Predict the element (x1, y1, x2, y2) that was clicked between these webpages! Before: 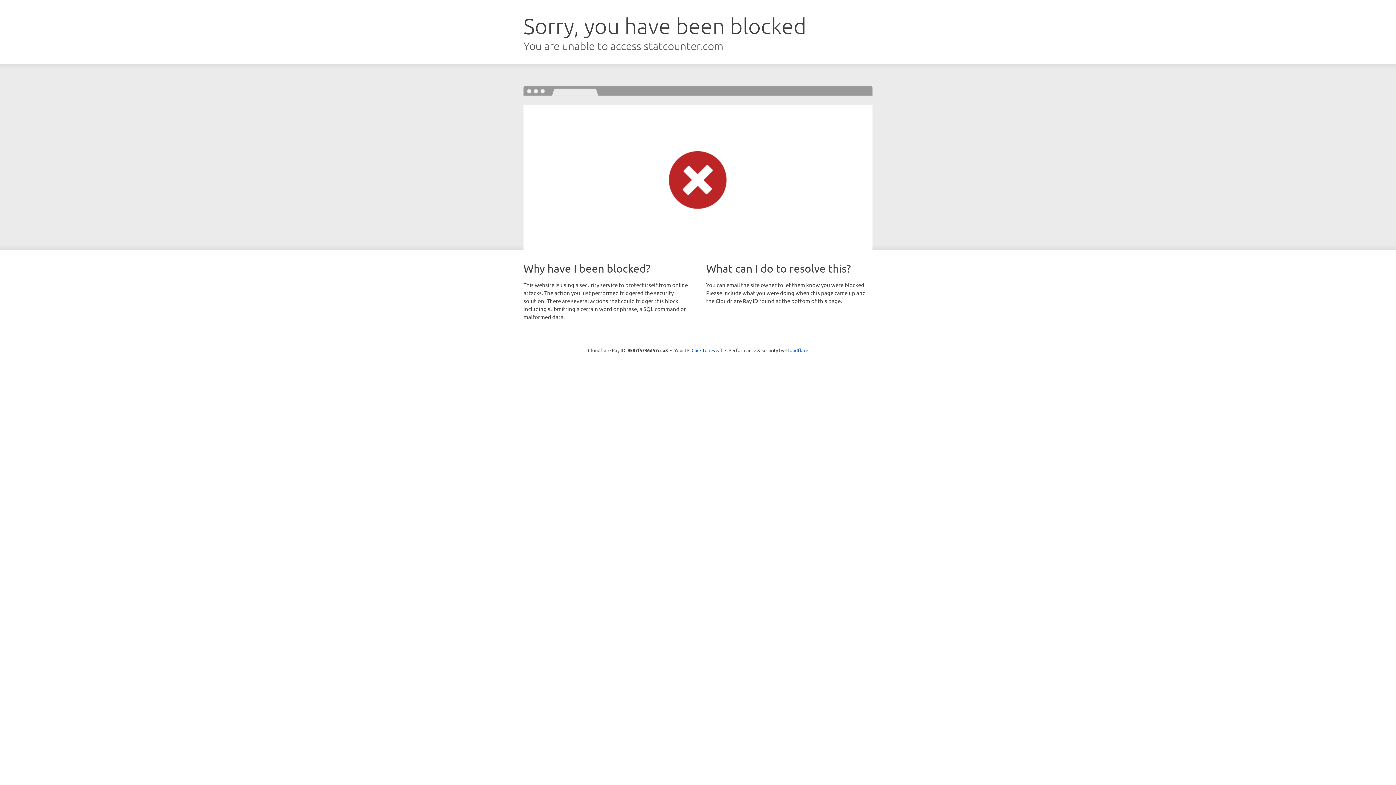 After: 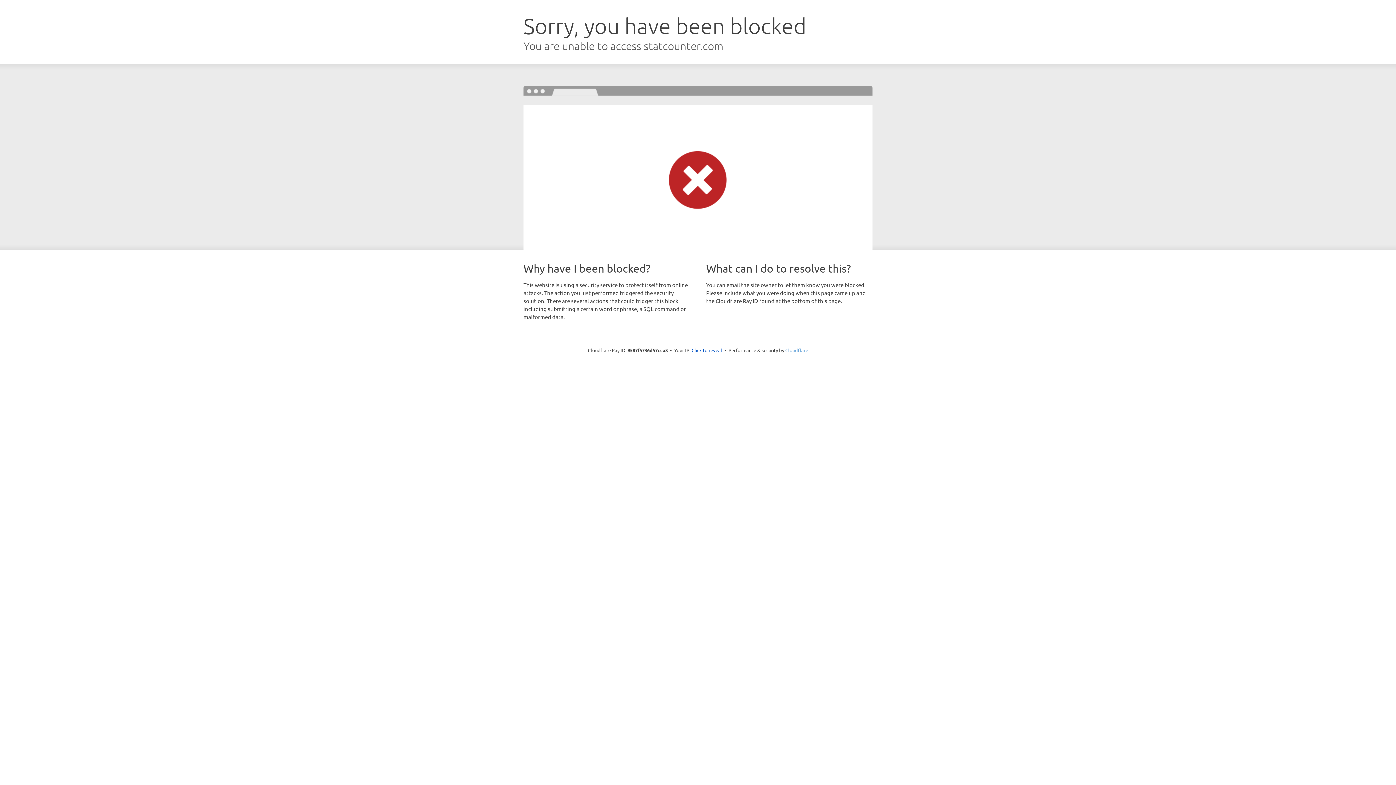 Action: label: Cloudflare bbox: (785, 347, 808, 353)